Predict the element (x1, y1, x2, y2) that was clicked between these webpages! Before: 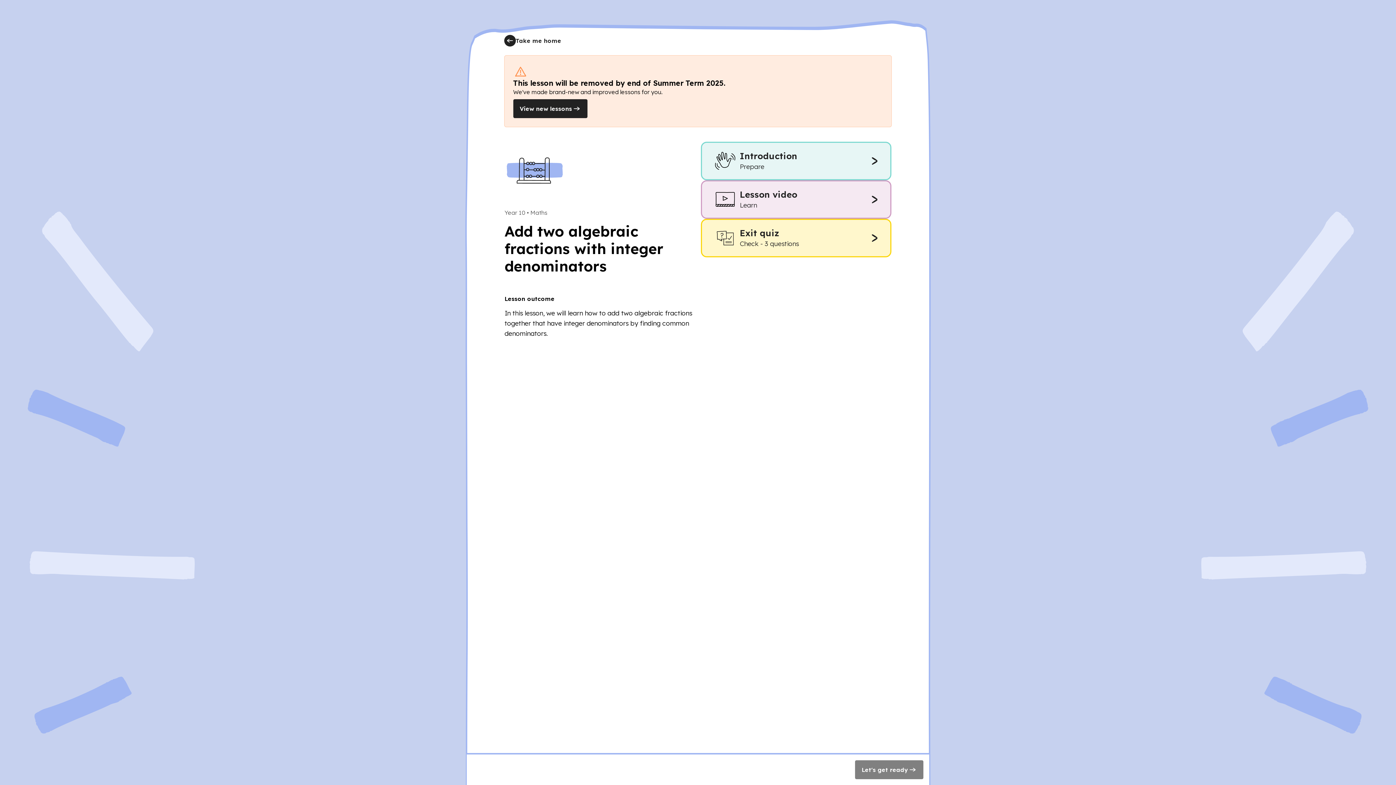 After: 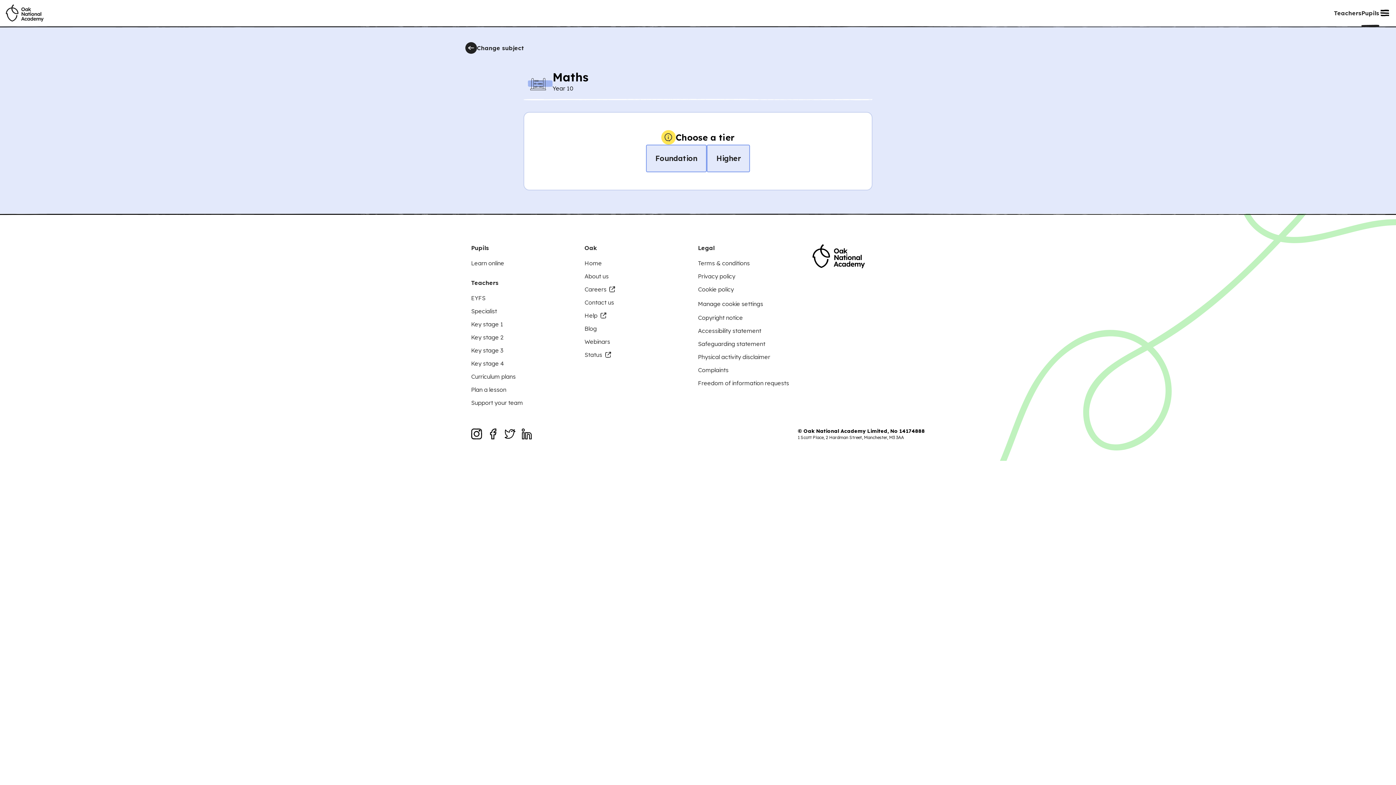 Action: label: View new lessons bbox: (513, 99, 587, 118)